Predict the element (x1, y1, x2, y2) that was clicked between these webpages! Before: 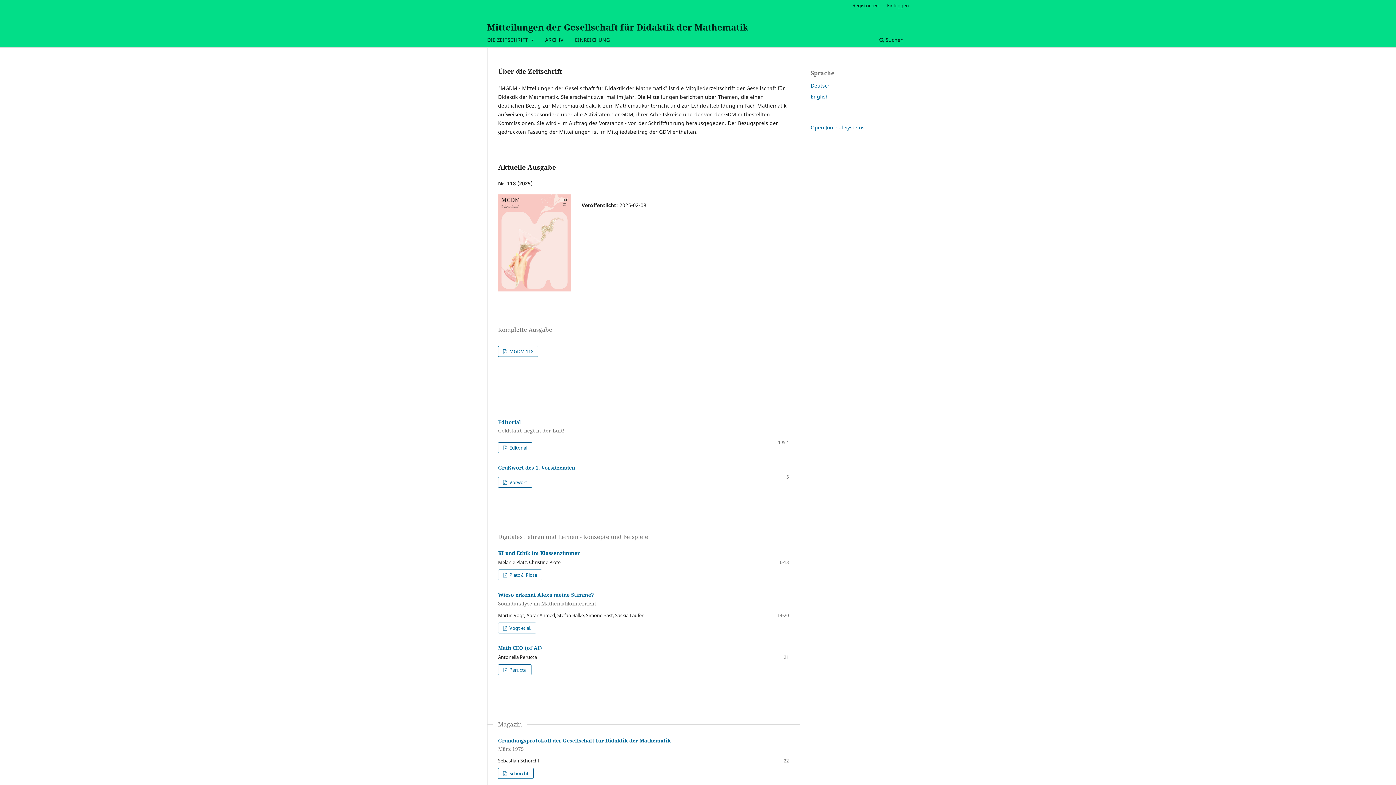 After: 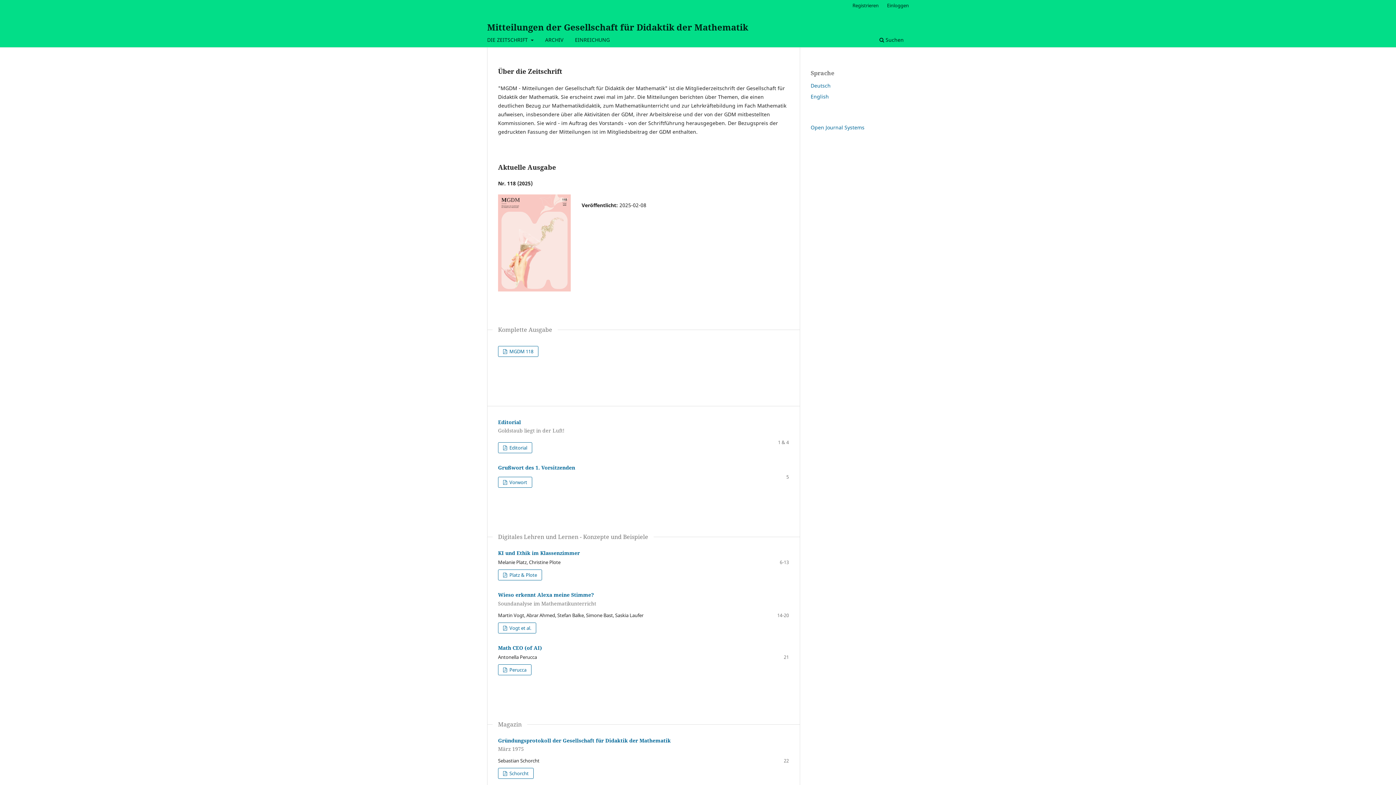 Action: bbox: (810, 82, 830, 89) label: Deutsch